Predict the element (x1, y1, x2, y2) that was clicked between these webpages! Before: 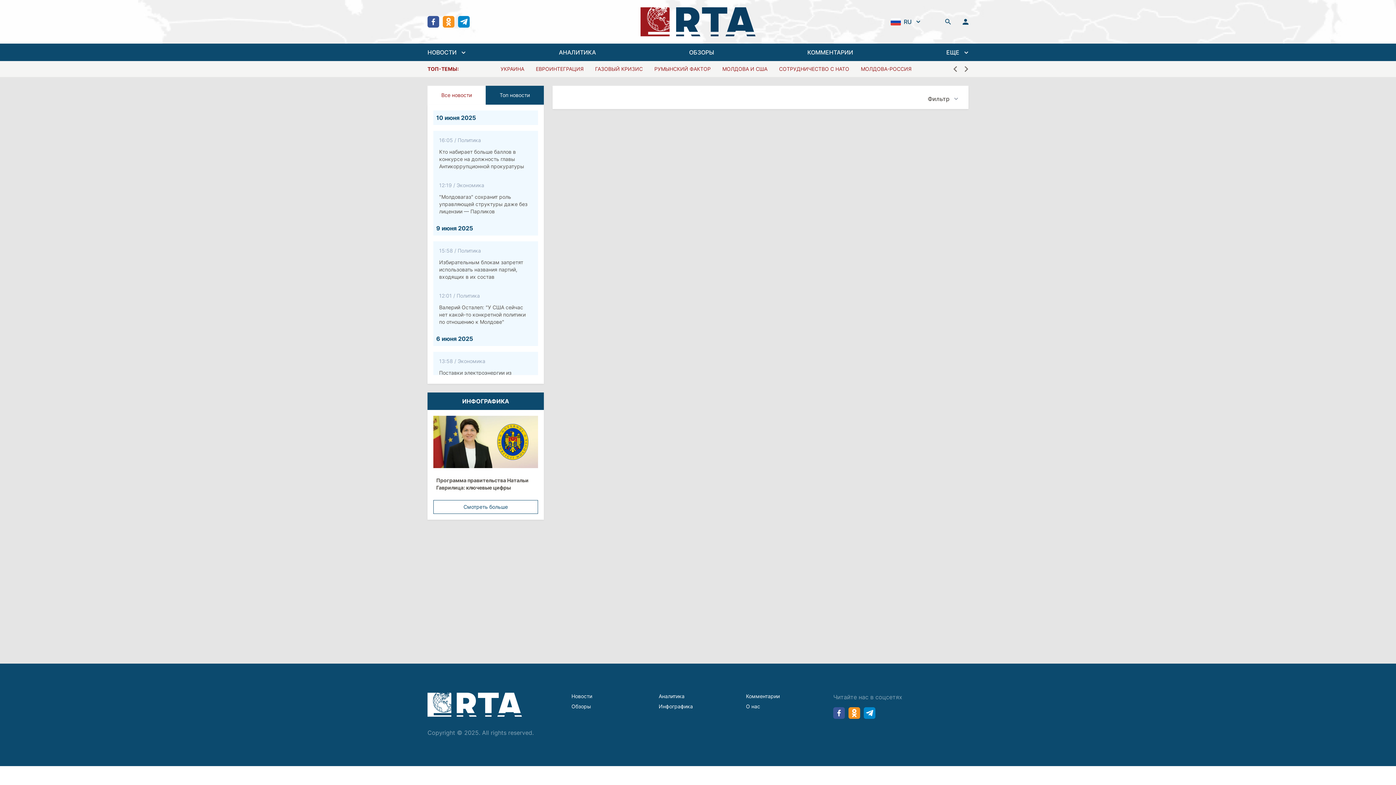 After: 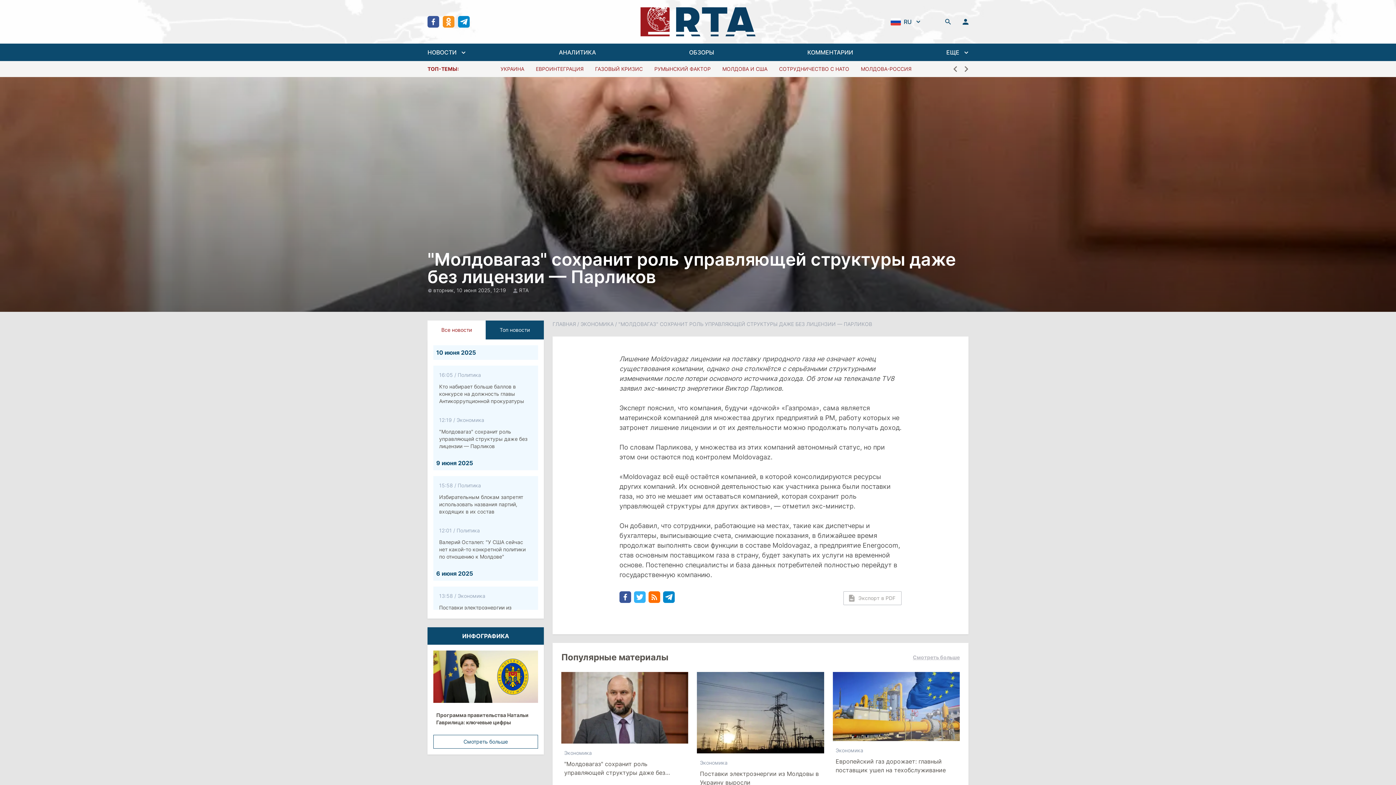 Action: bbox: (433, 176, 538, 221) label: 12:19 / Экономика
"Молдовагаз" сохранит роль управляющей структуры даже без лицензии — Парликов